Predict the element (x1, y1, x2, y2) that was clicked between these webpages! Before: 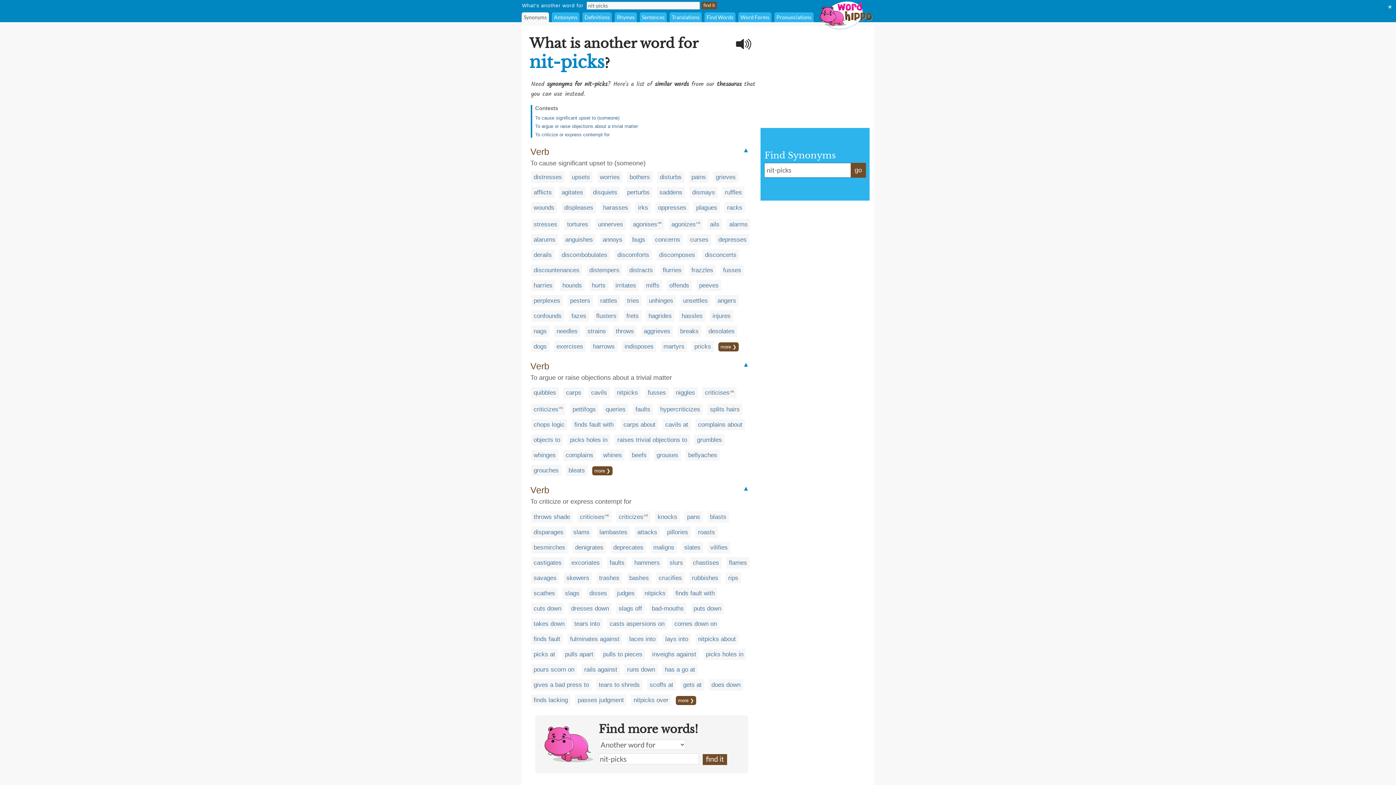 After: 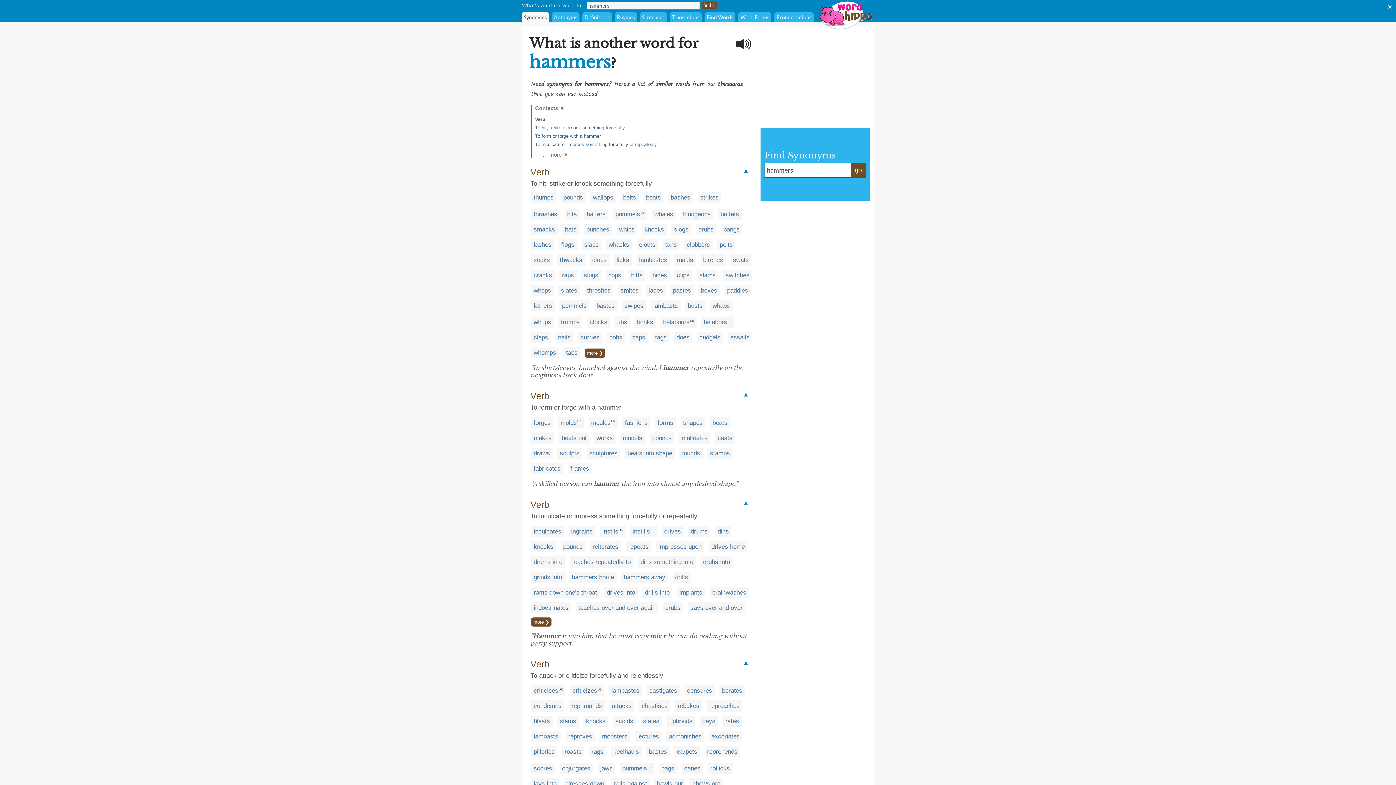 Action: label: hammers bbox: (634, 559, 660, 566)